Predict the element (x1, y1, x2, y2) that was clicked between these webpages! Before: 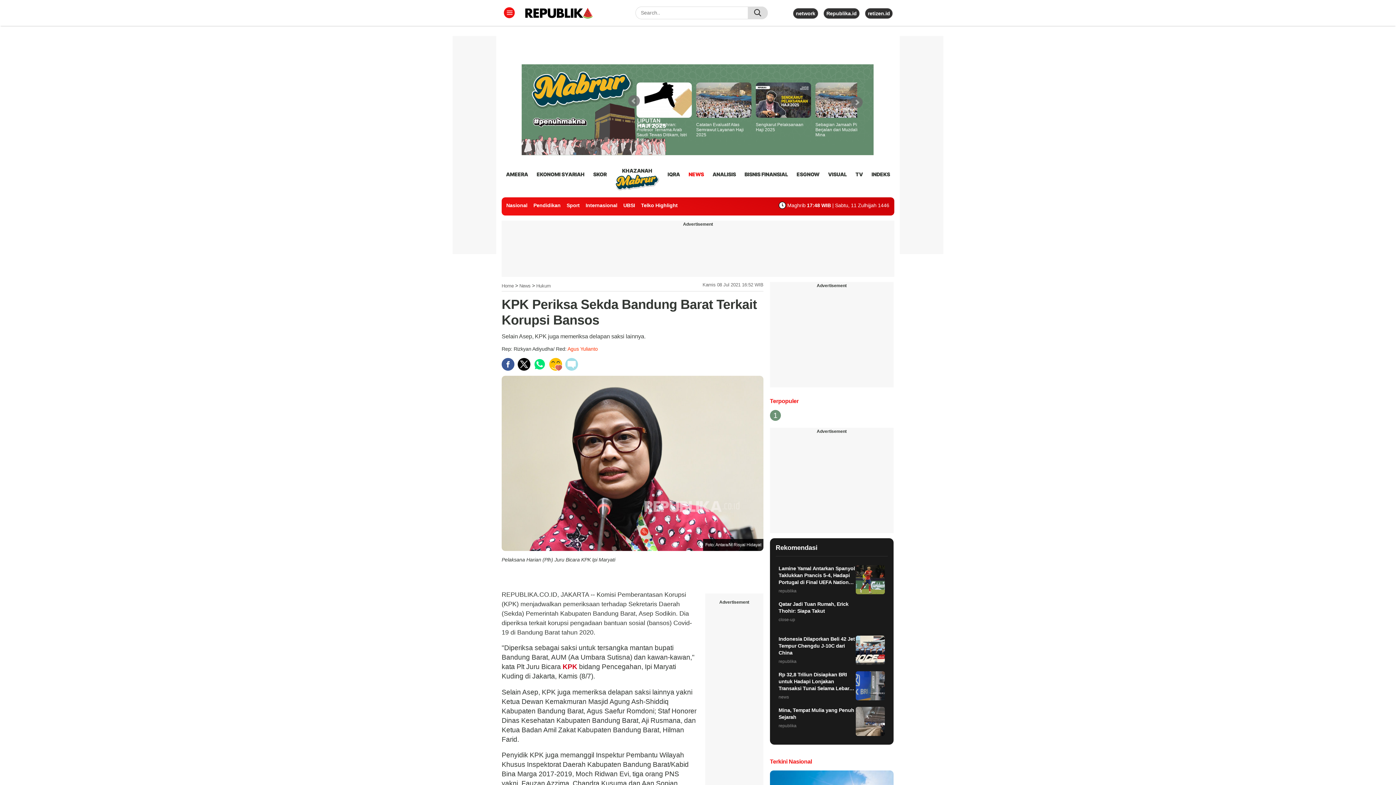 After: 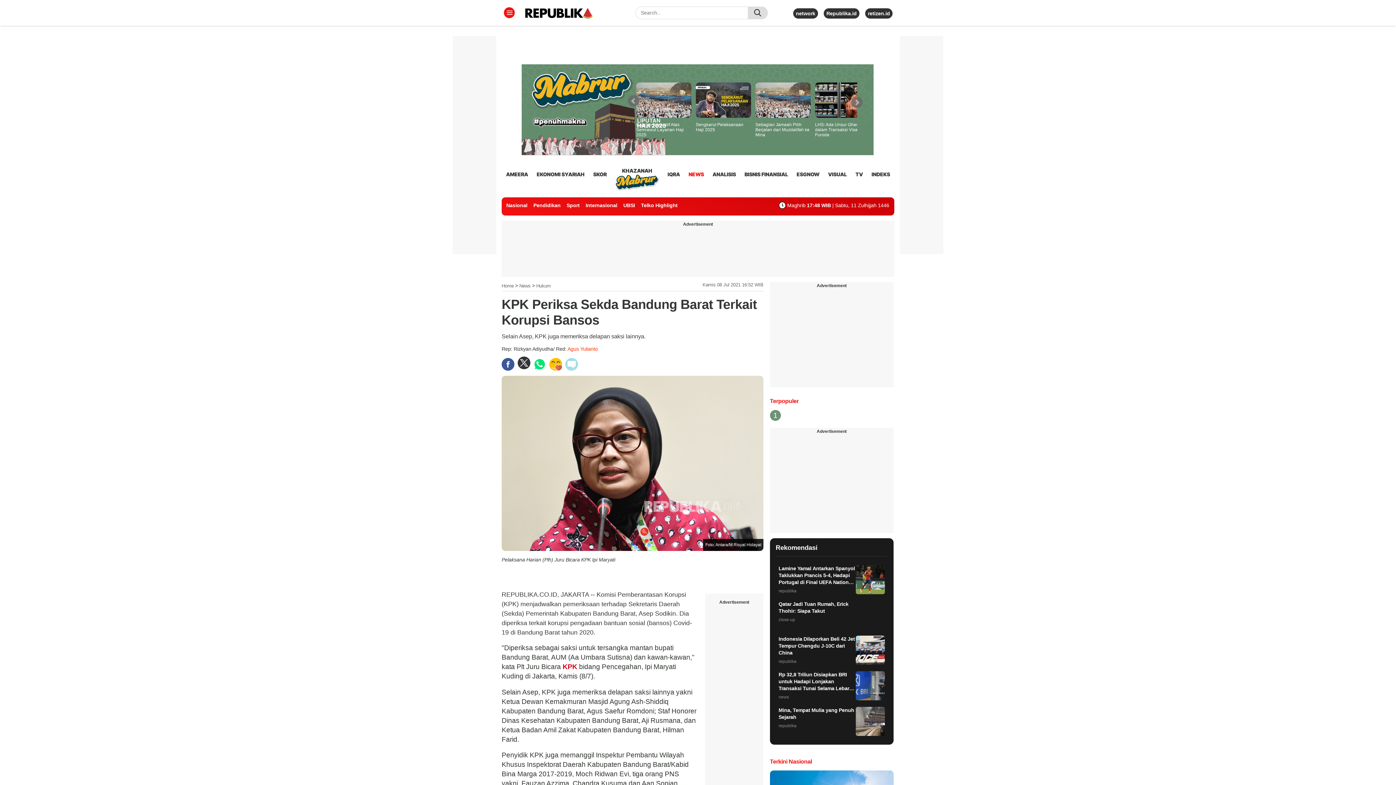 Action: bbox: (517, 358, 530, 370)